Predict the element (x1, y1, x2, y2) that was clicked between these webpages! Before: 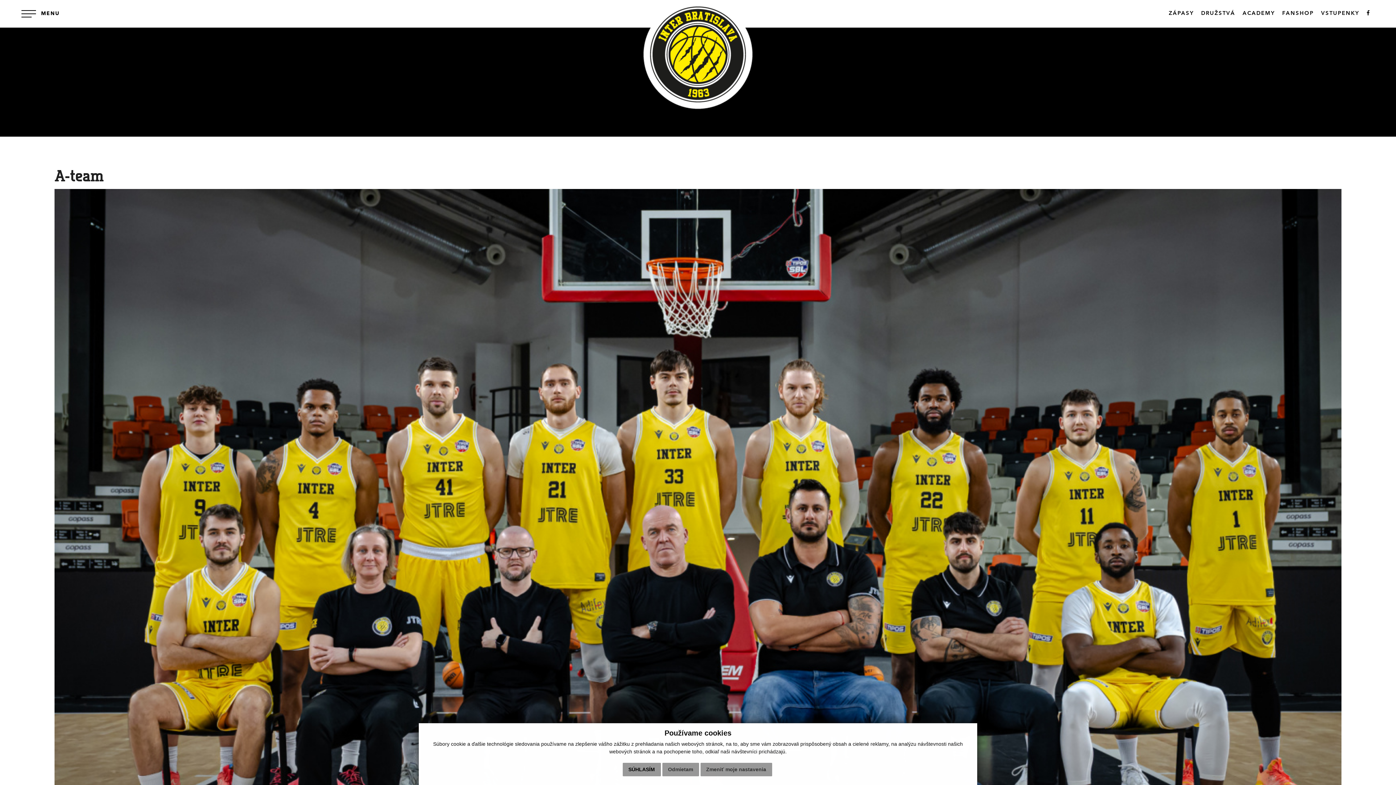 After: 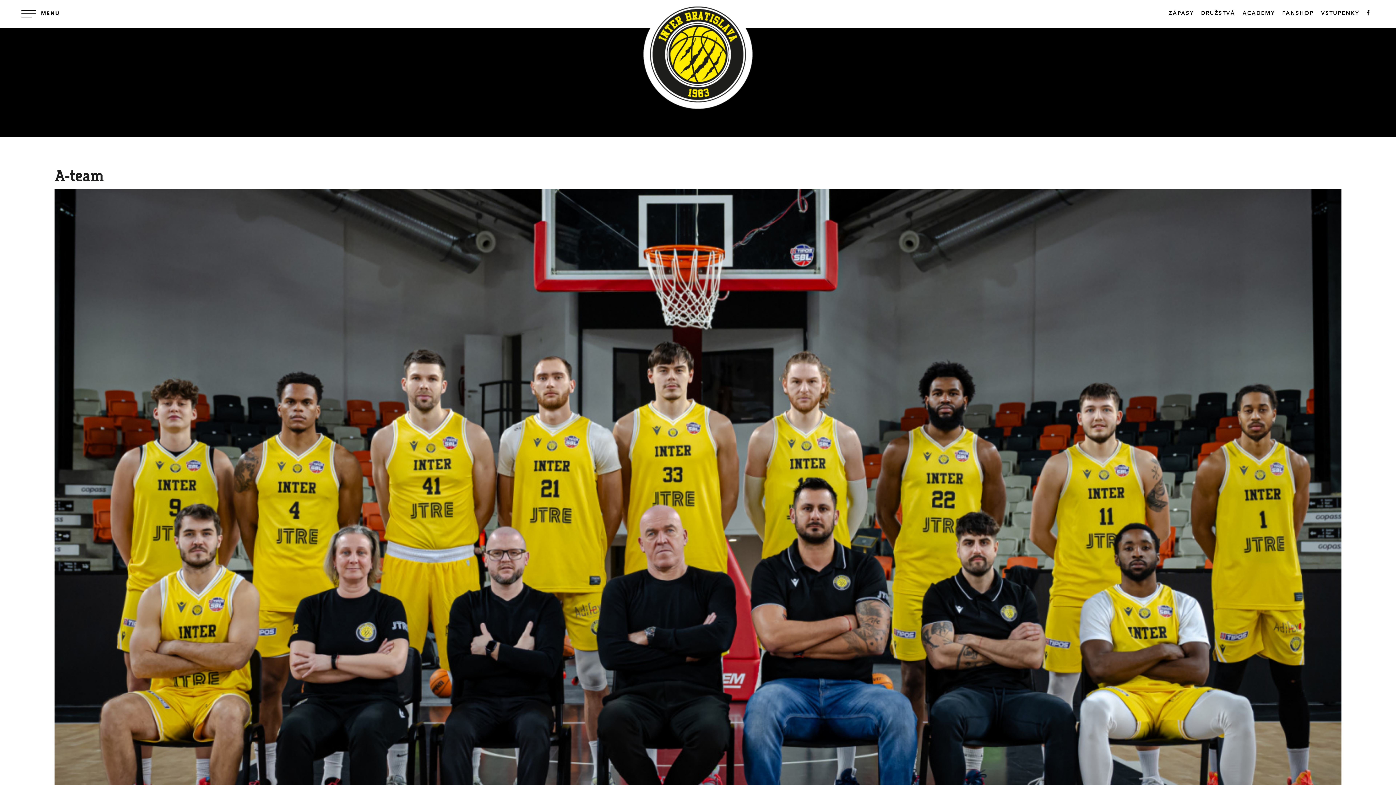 Action: bbox: (662, 763, 699, 776) label: Odmietam